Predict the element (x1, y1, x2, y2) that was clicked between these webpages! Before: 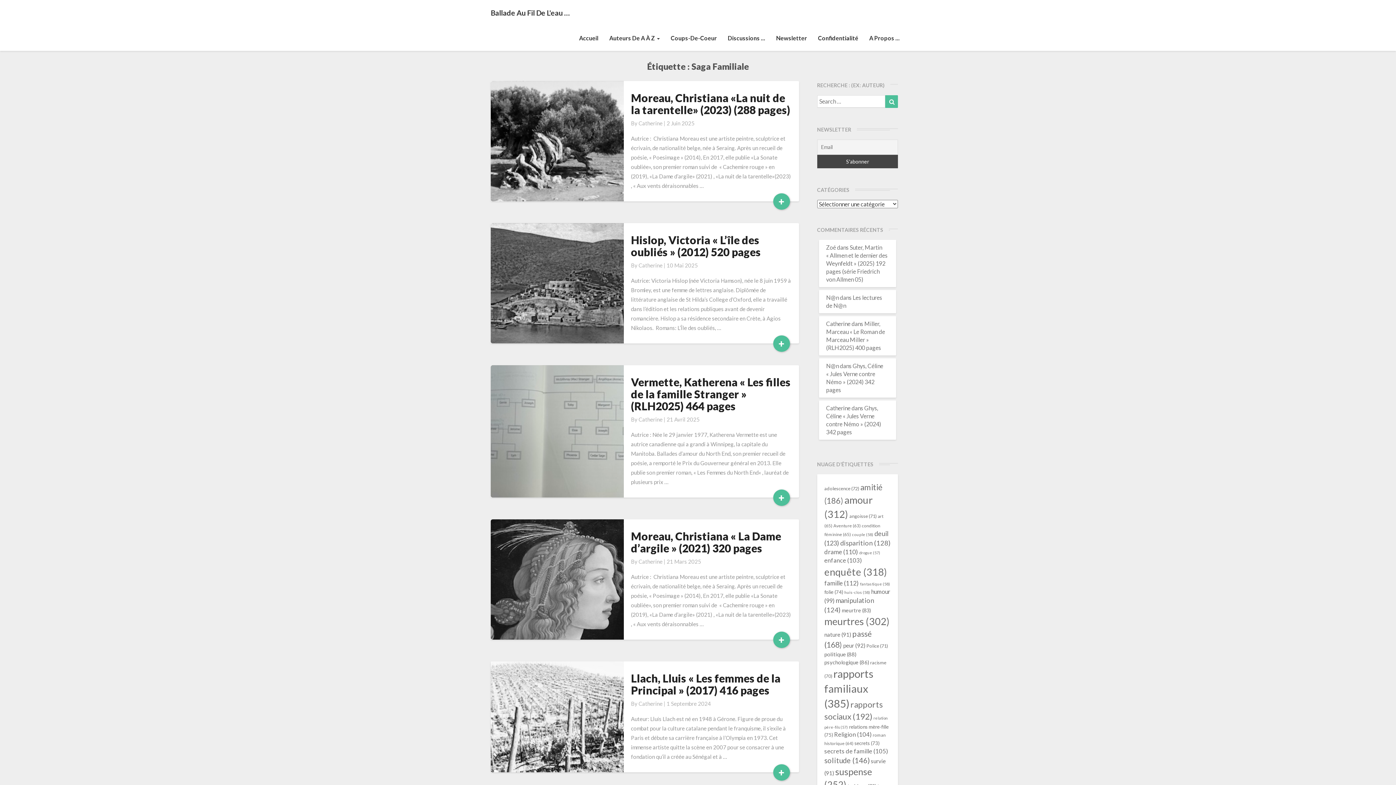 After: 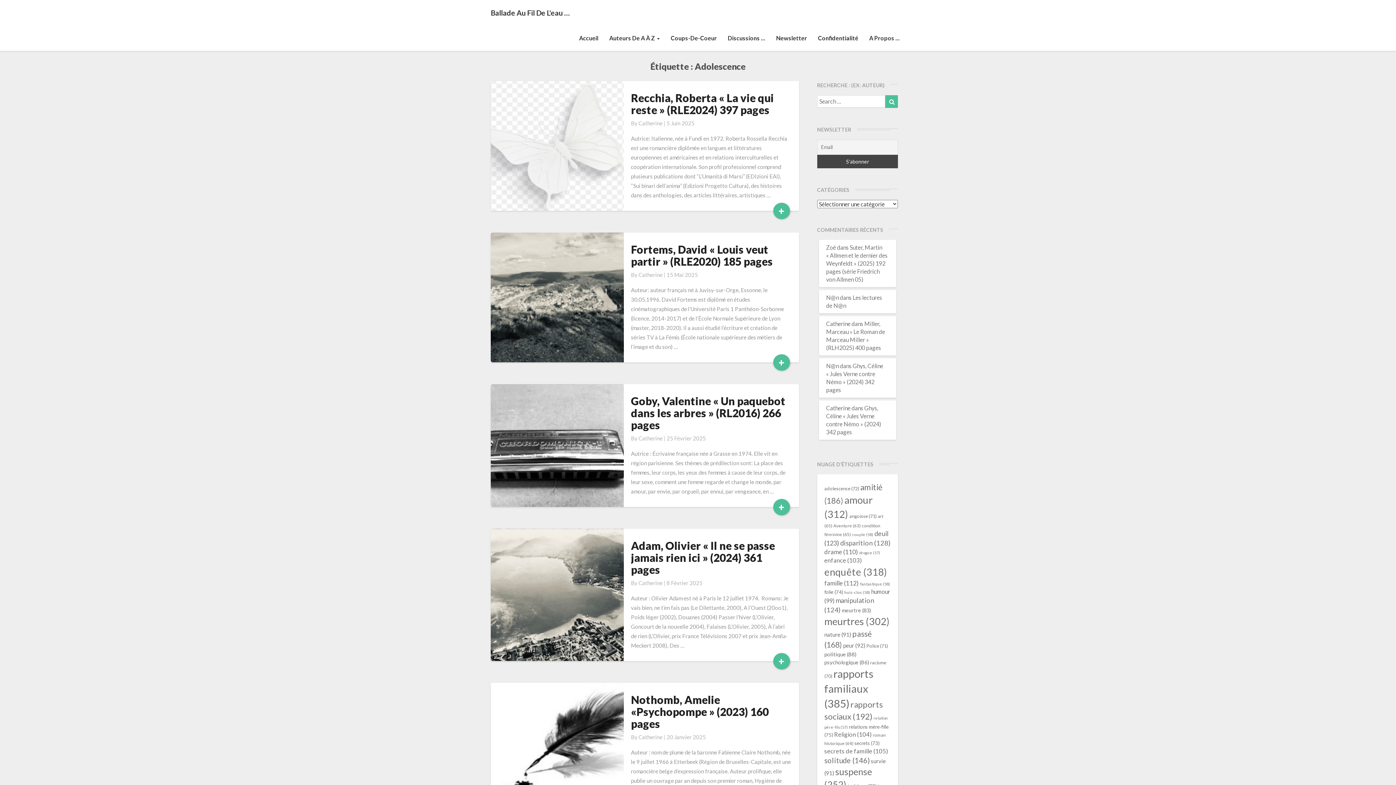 Action: bbox: (824, 485, 859, 491) label: adolescence (72 éléments)